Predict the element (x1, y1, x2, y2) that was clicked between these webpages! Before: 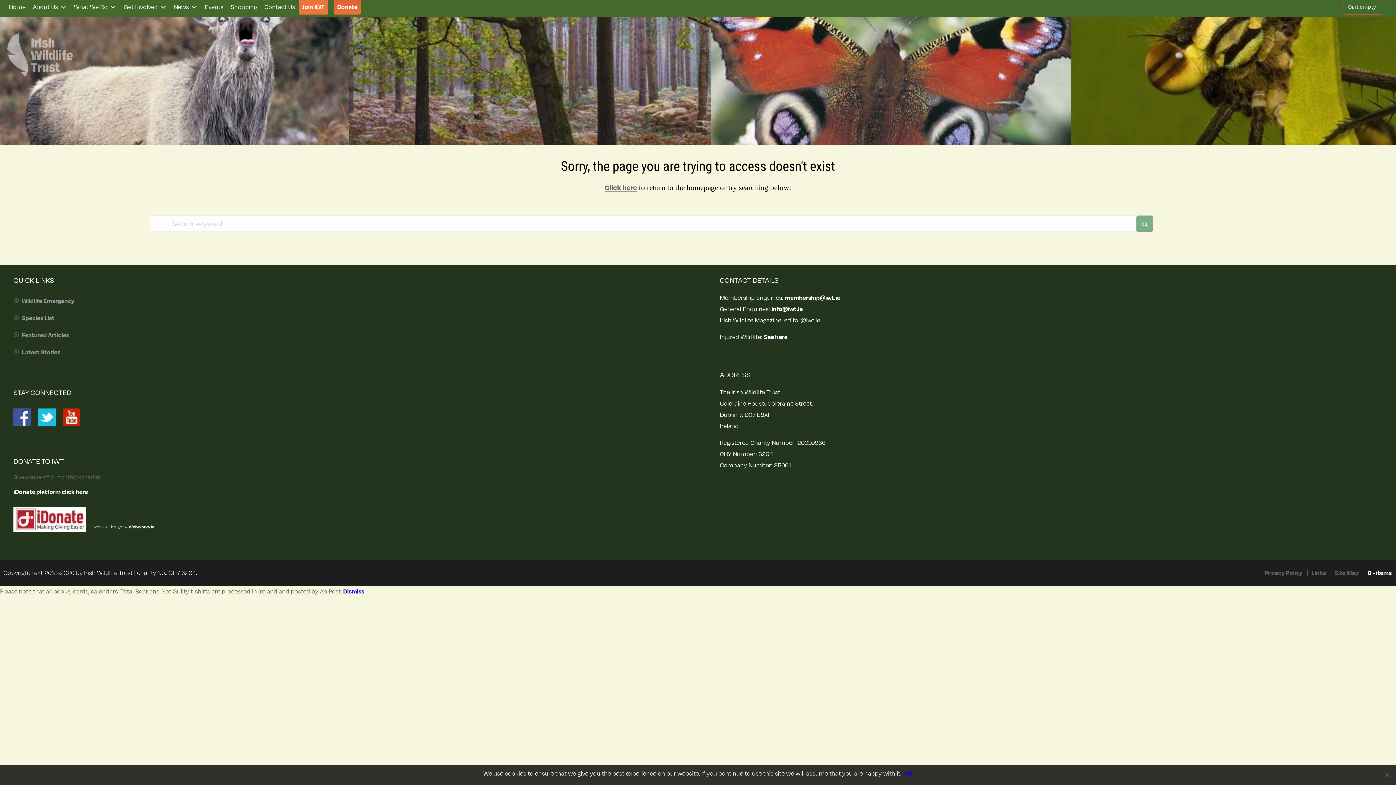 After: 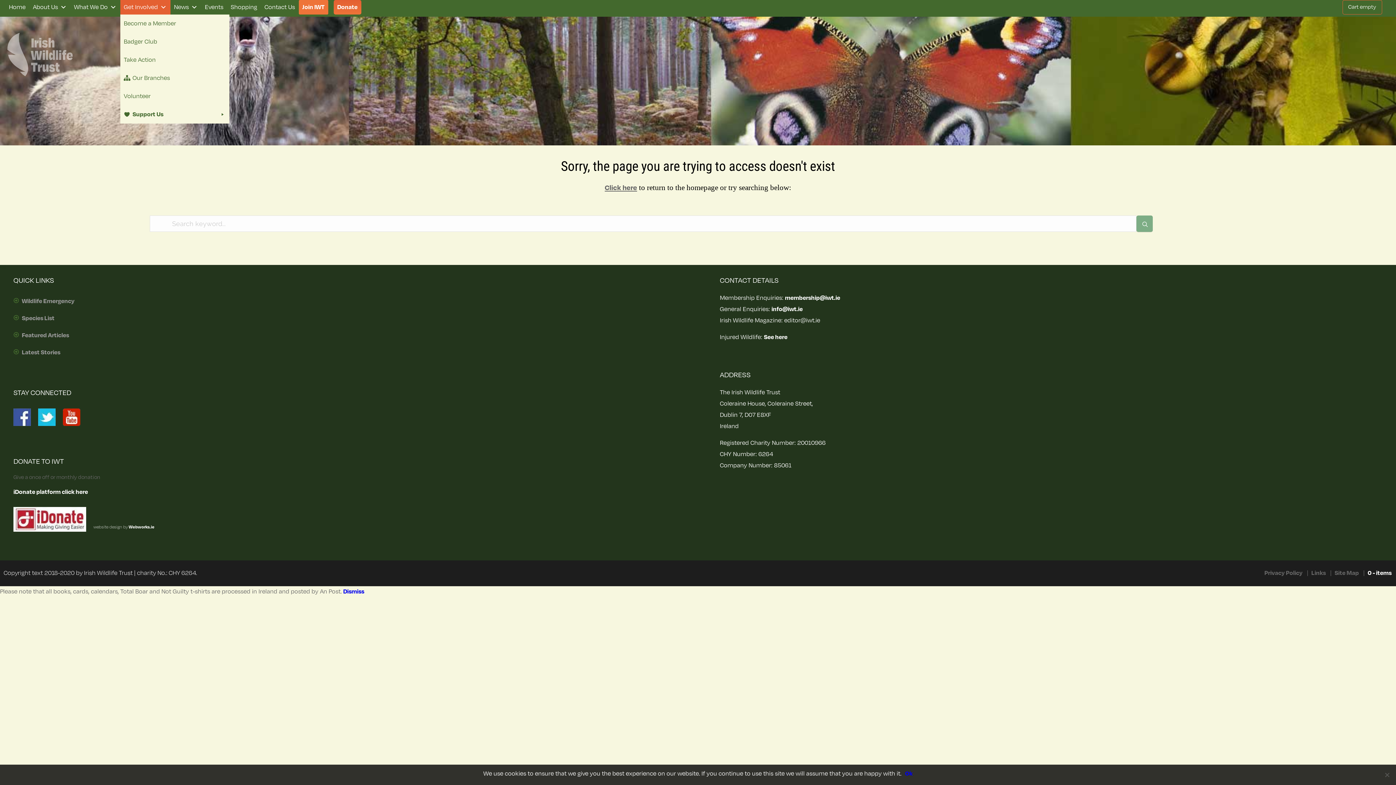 Action: bbox: (120, 0, 170, 14) label: Get Involved